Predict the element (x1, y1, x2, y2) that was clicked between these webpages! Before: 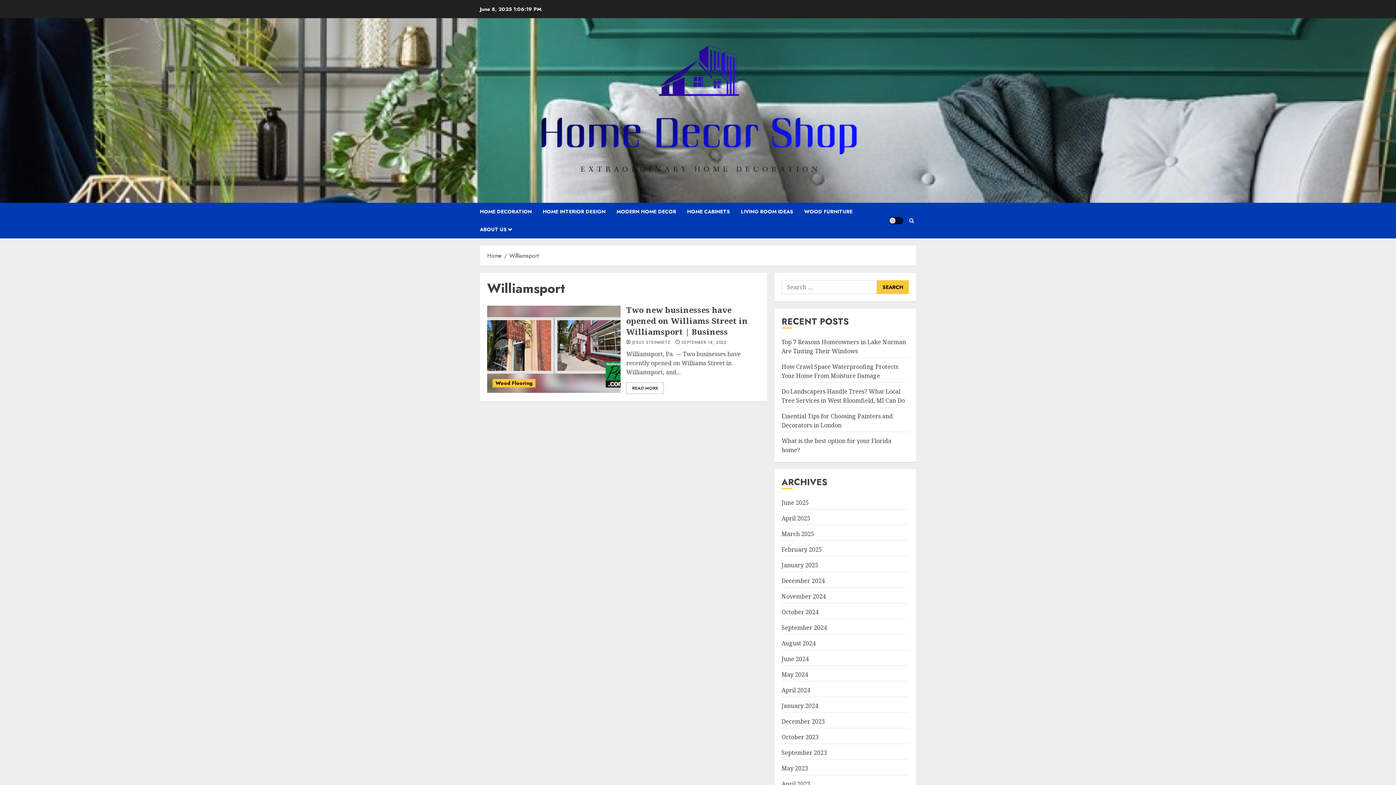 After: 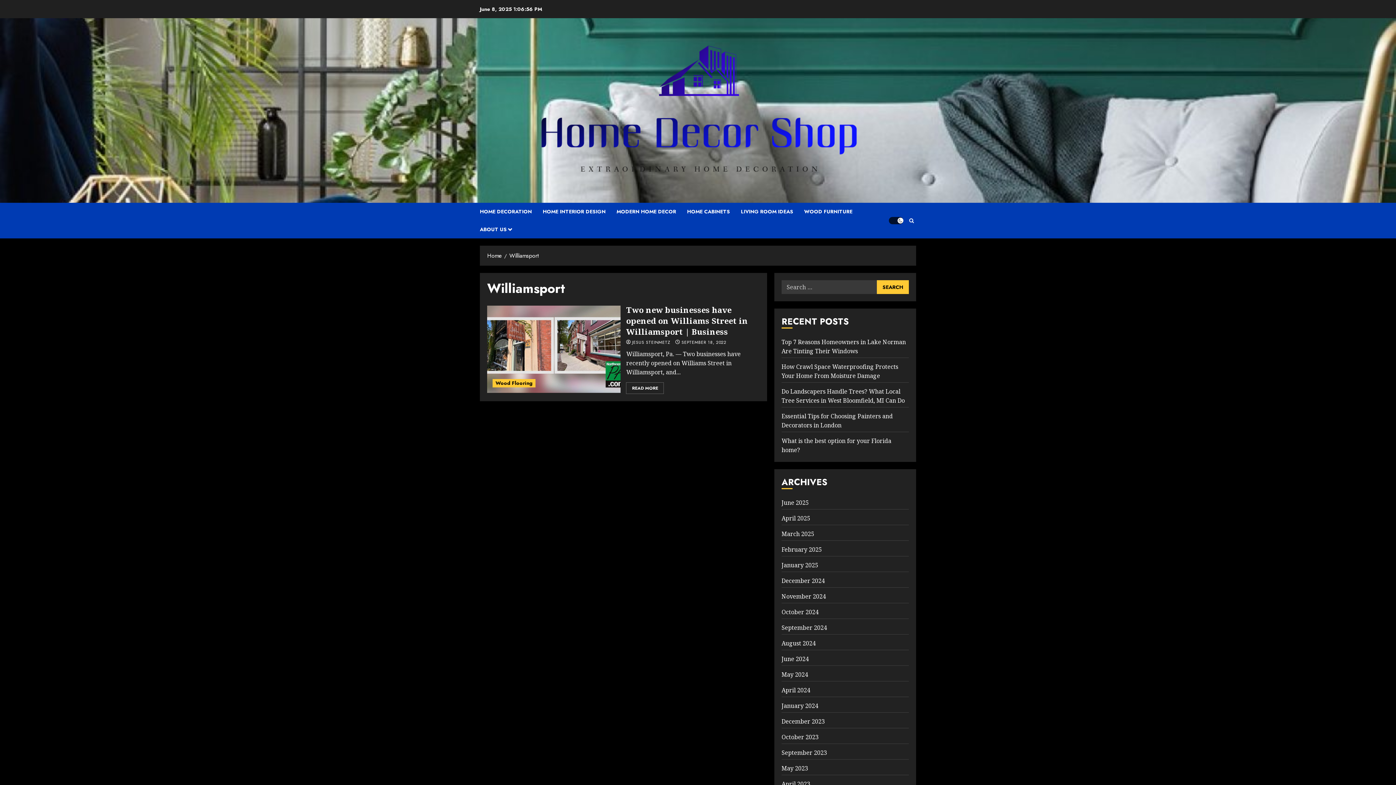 Action: bbox: (889, 217, 903, 224) label: Light/Dark Button